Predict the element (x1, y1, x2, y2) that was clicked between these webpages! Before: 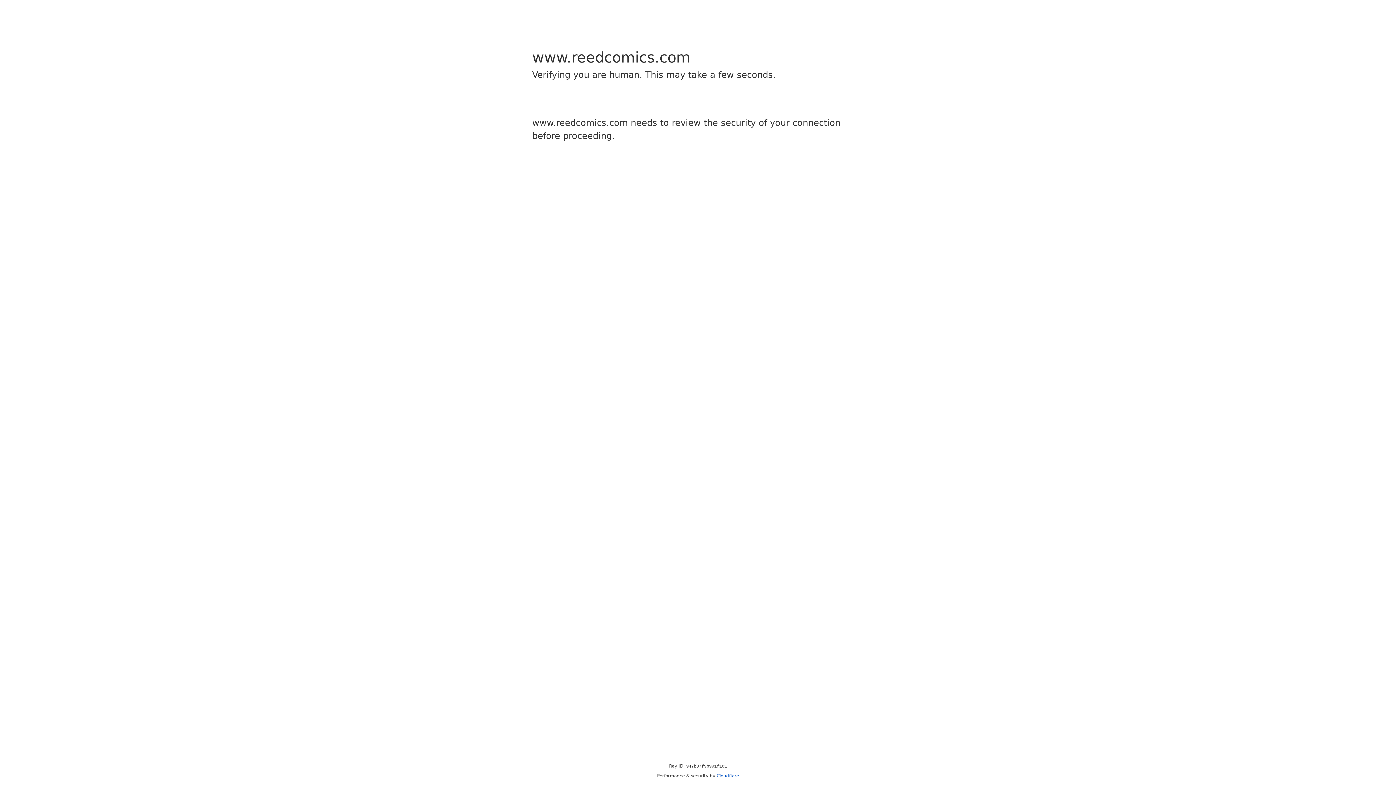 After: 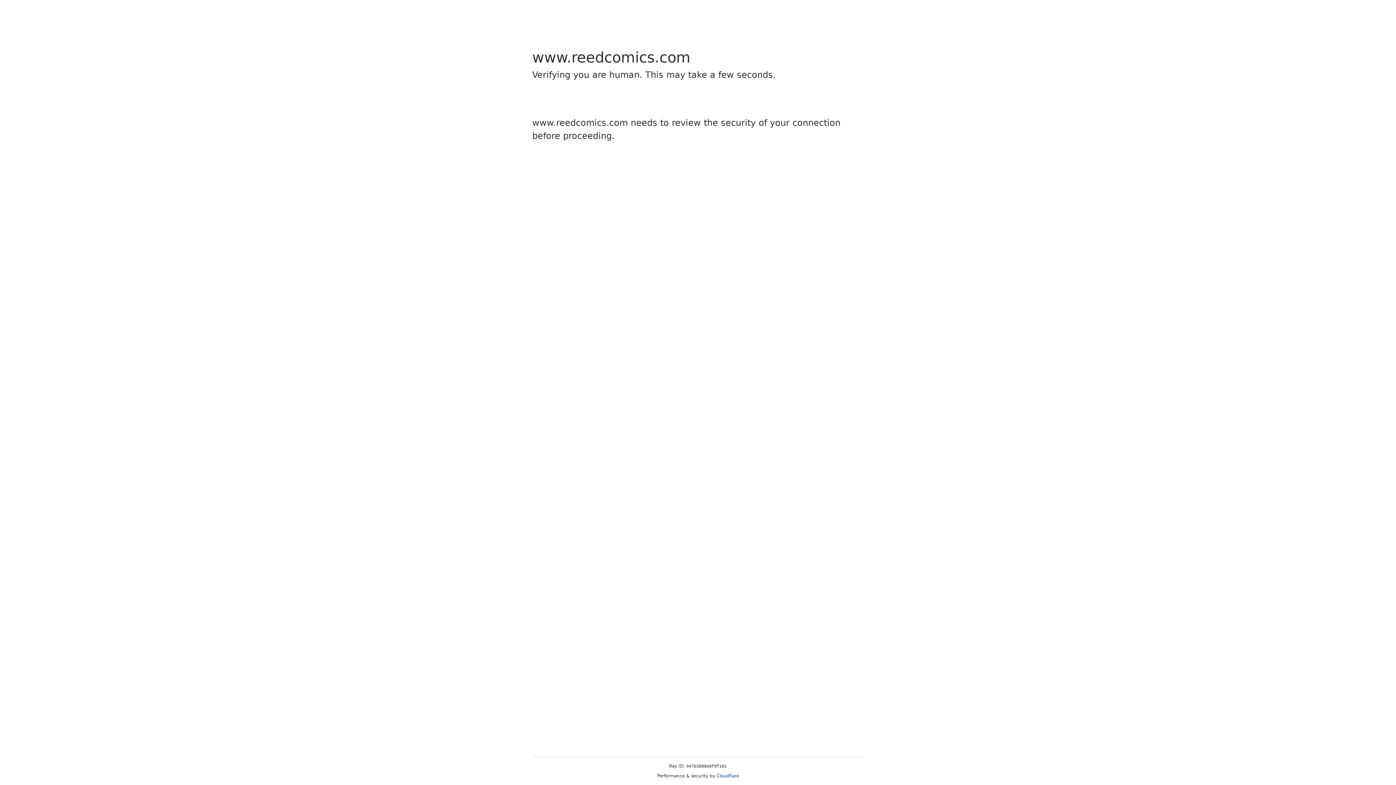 Action: label: Cloudflare bbox: (716, 773, 739, 778)